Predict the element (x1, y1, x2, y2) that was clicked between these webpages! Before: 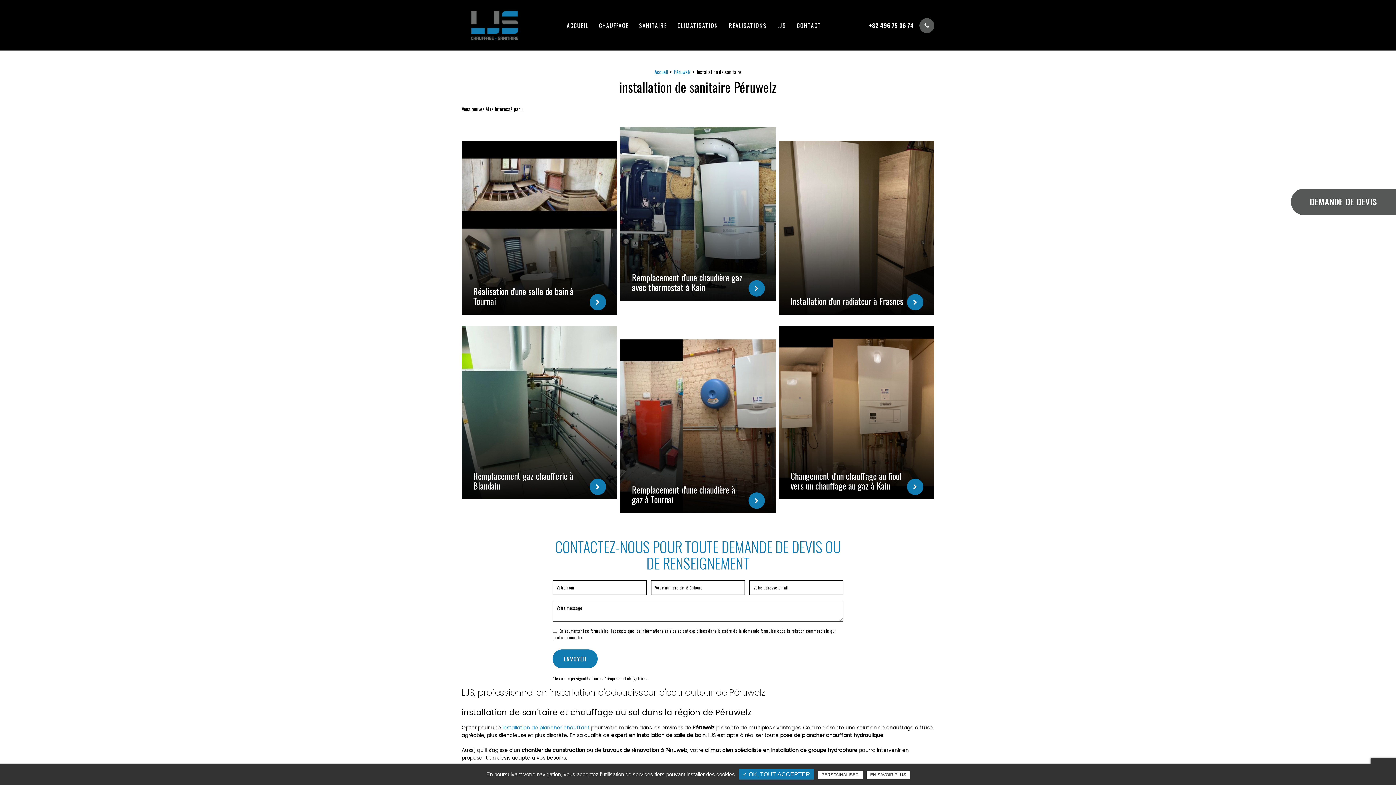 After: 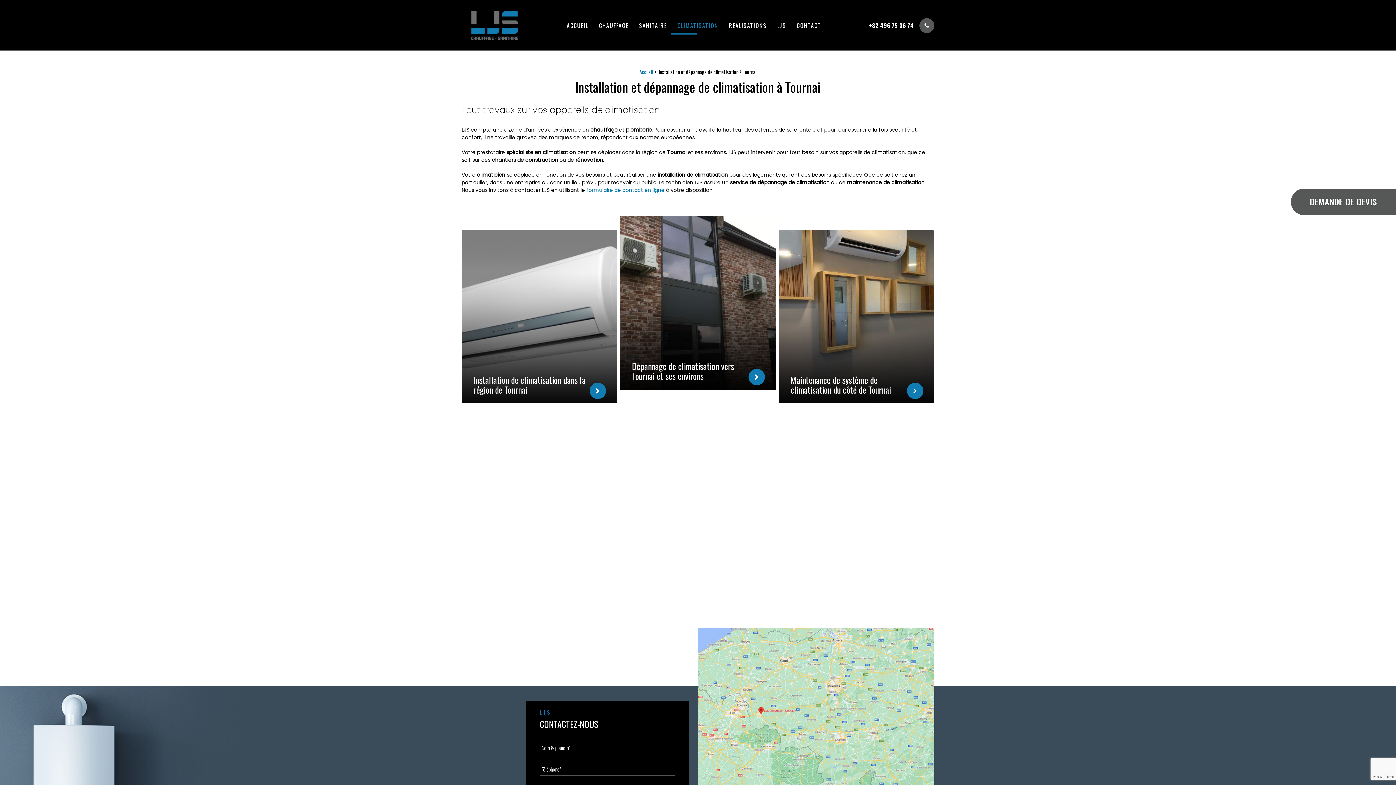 Action: label: CLIMATISATION bbox: (671, 17, 720, 33)